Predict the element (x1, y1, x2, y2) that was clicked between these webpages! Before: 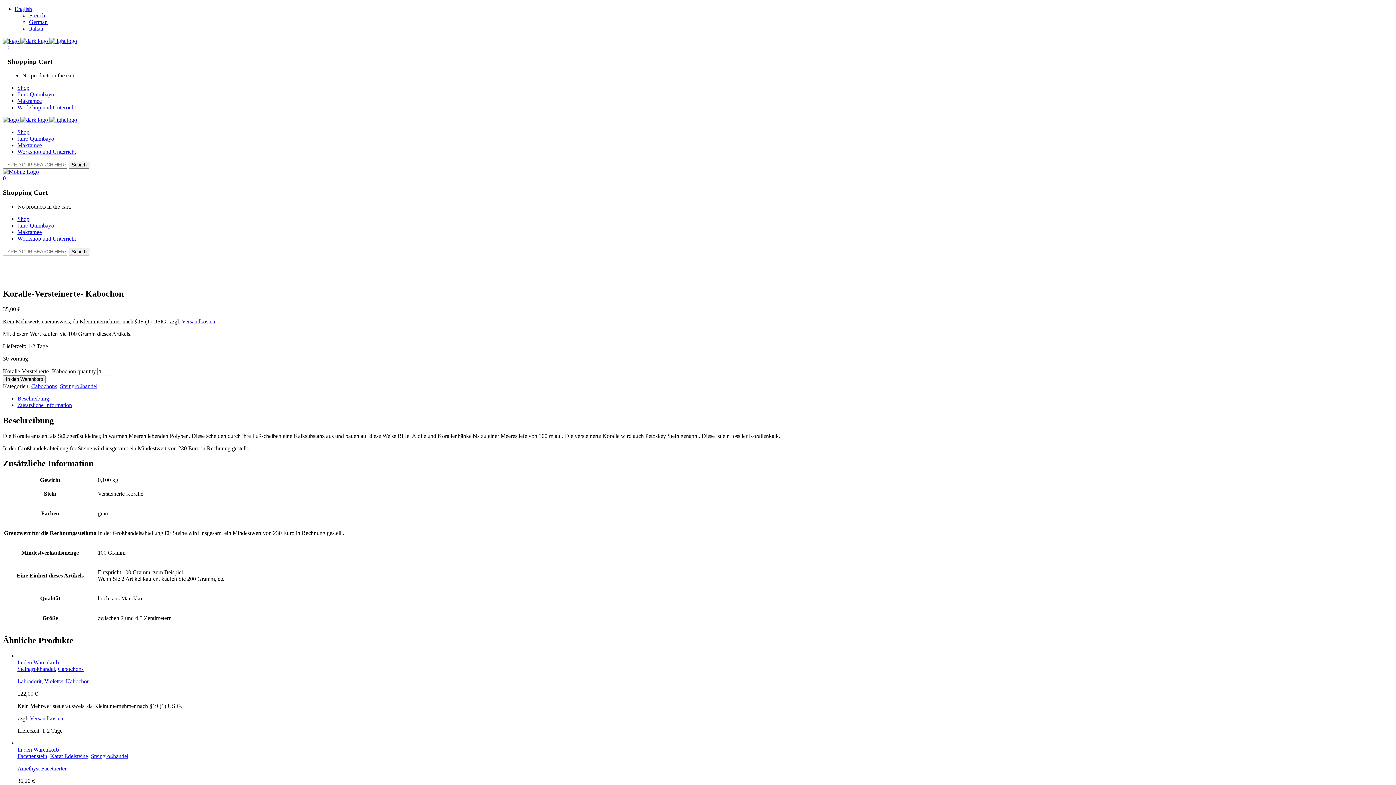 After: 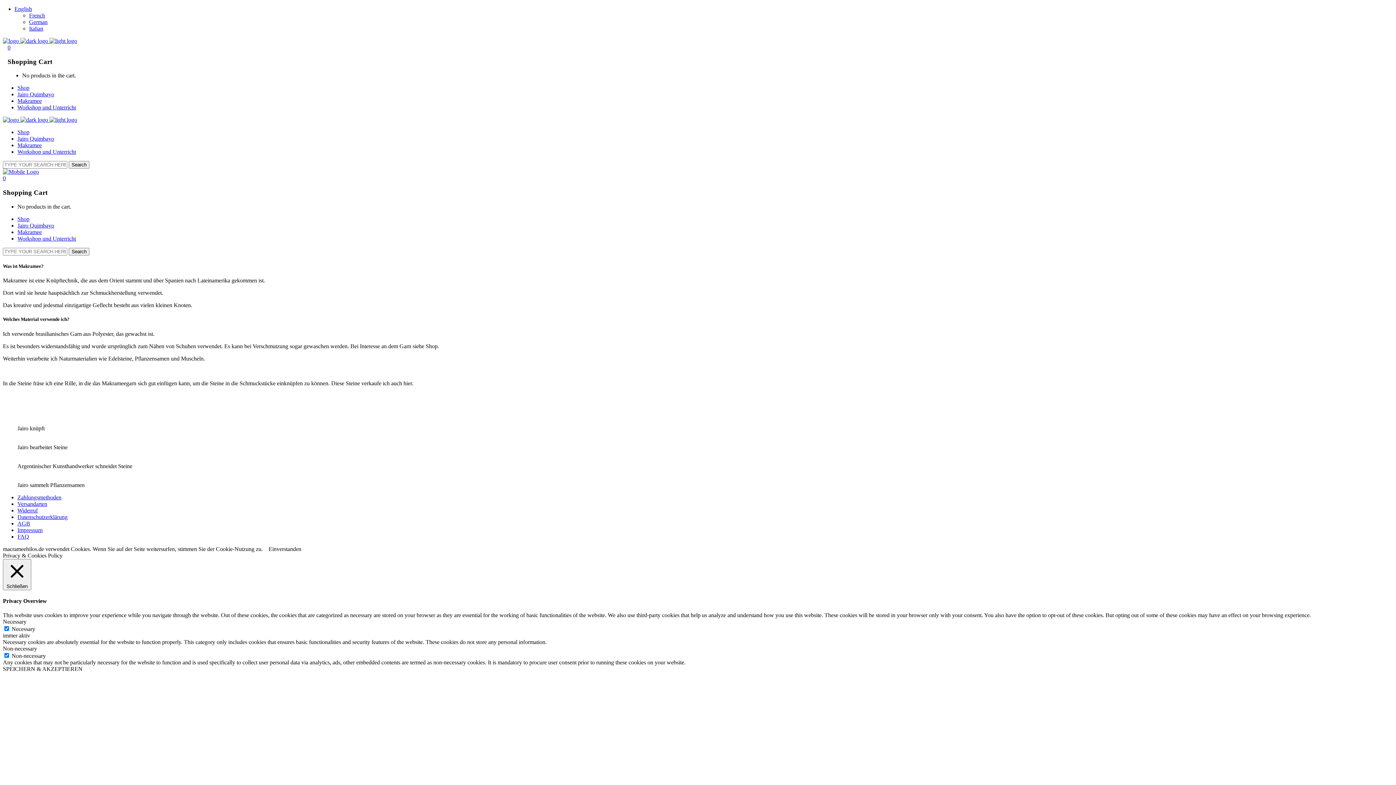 Action: bbox: (17, 161, 41, 167) label: Makramee